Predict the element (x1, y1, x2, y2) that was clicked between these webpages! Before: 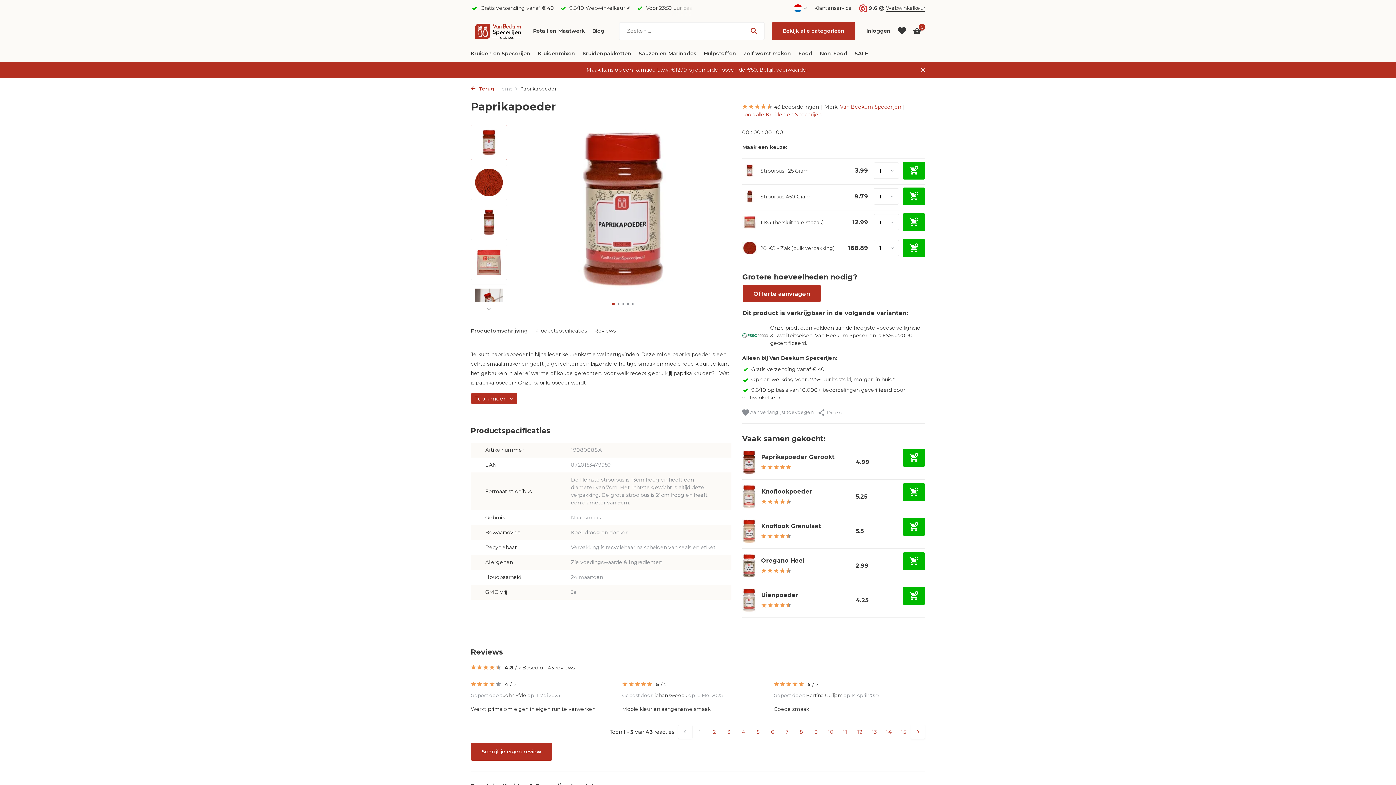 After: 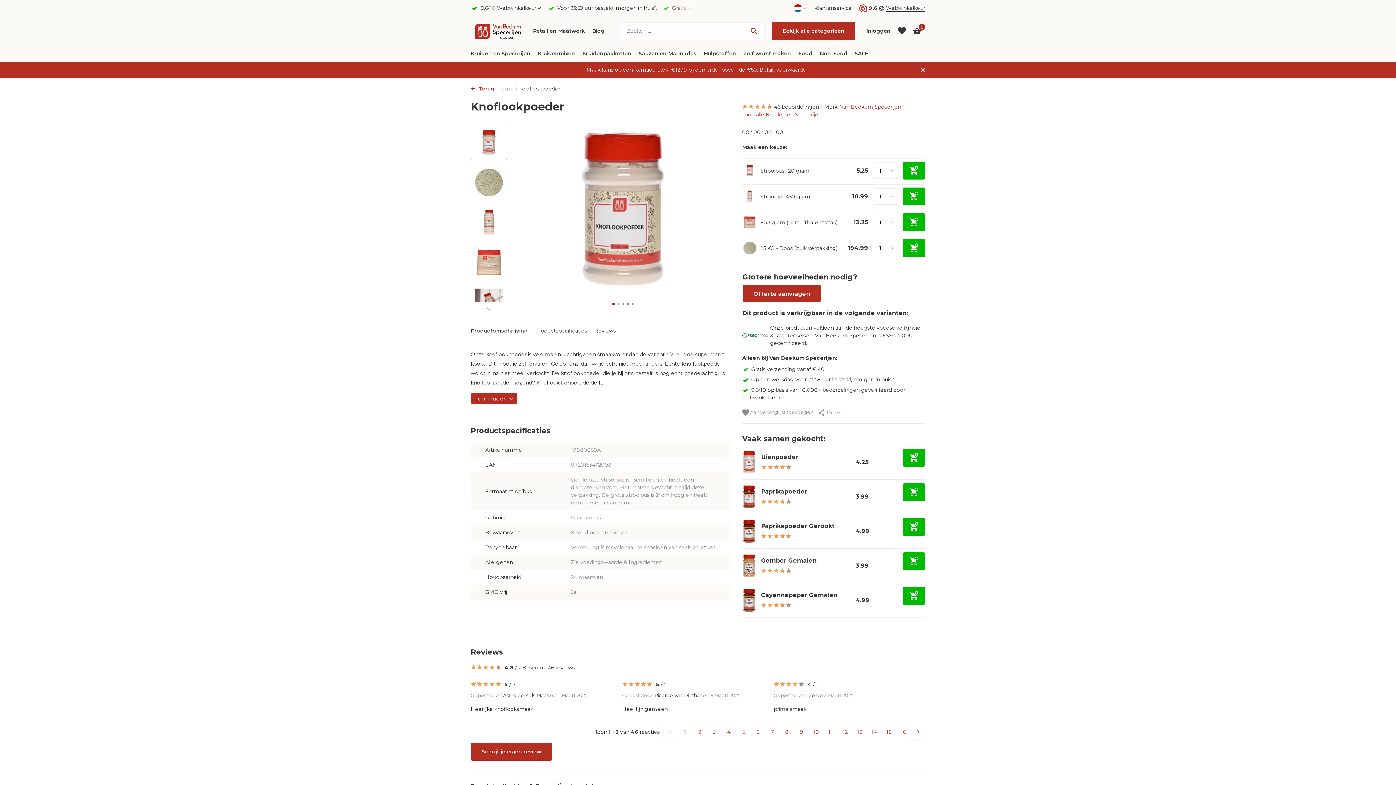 Action: bbox: (761, 488, 812, 495) label: Knoflookpoeder